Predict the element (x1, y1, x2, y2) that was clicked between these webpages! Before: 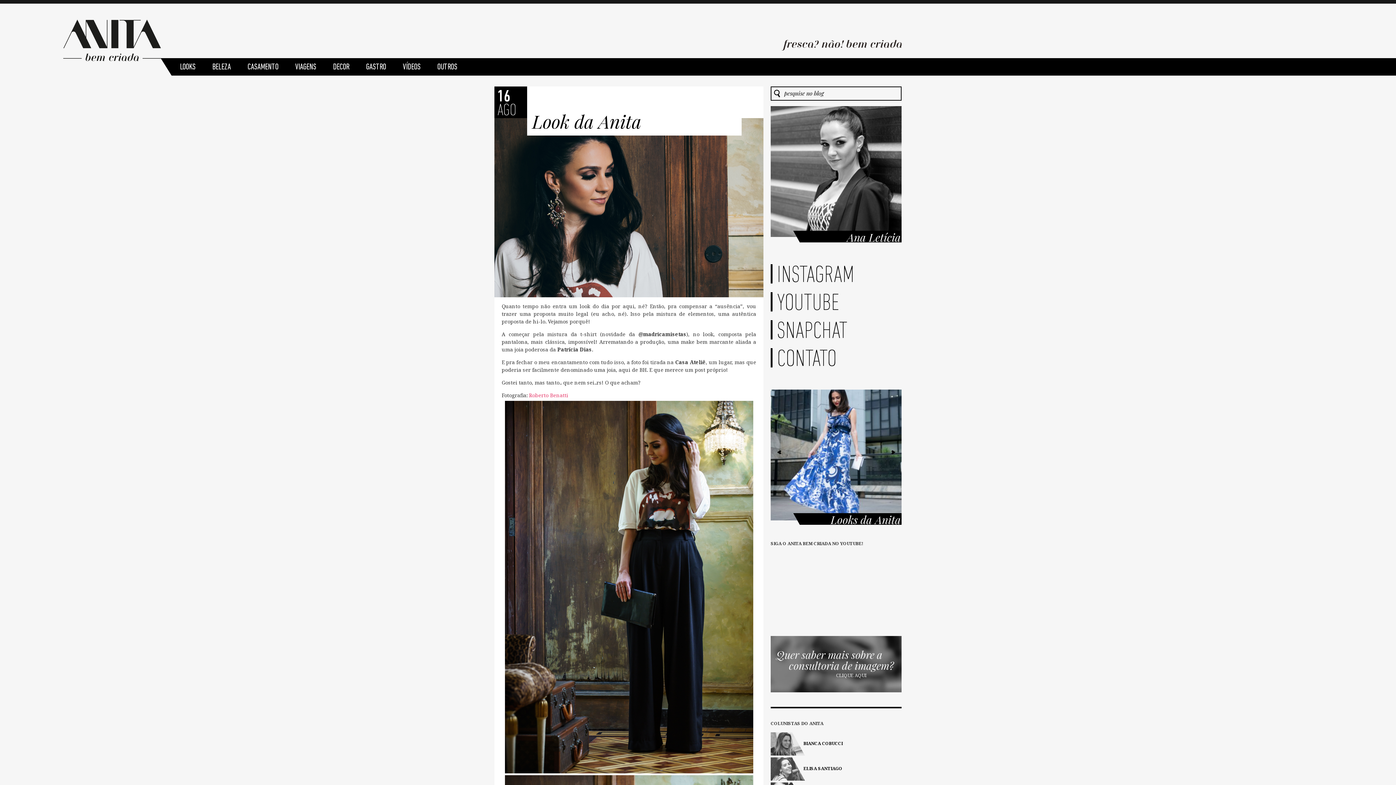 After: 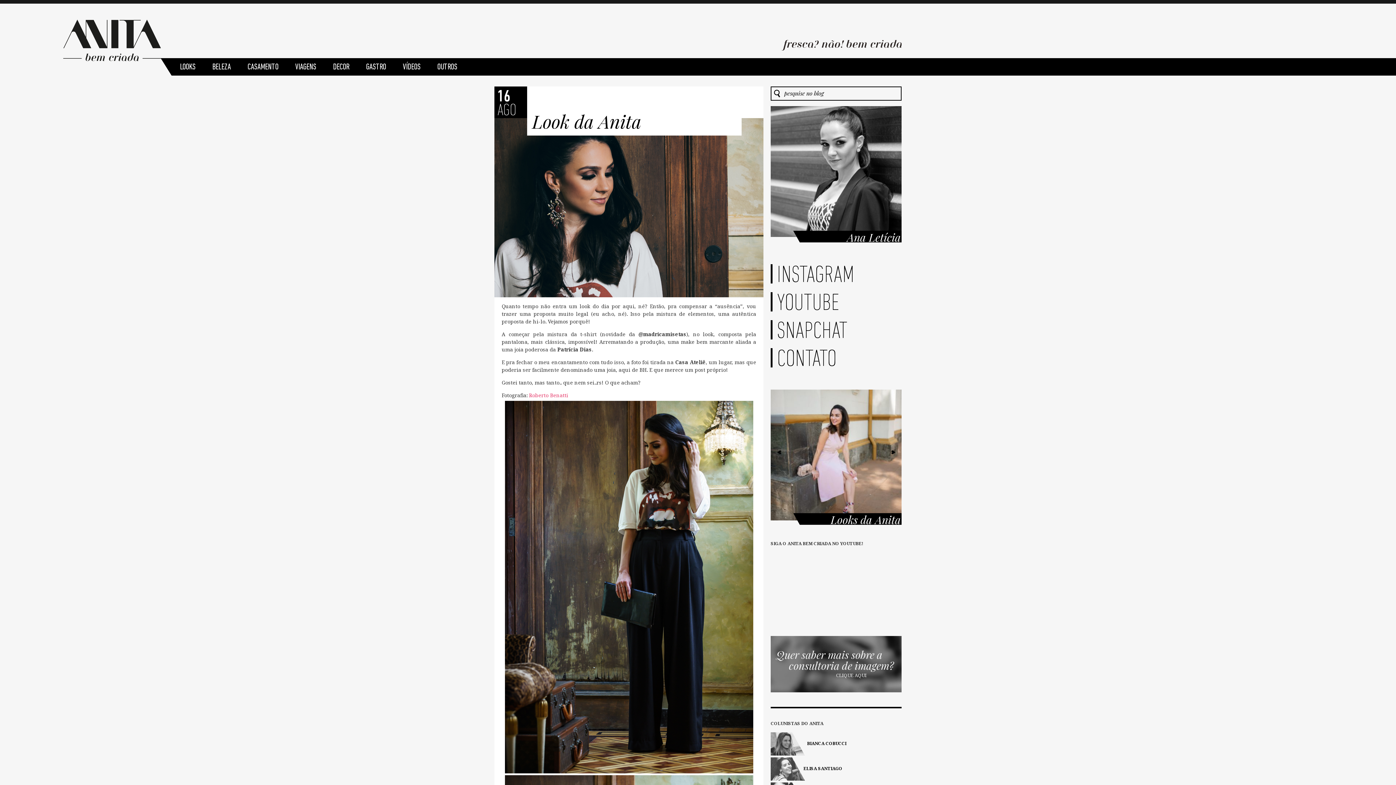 Action: bbox: (770, 732, 901, 756) label: BIANCA COBUCCI